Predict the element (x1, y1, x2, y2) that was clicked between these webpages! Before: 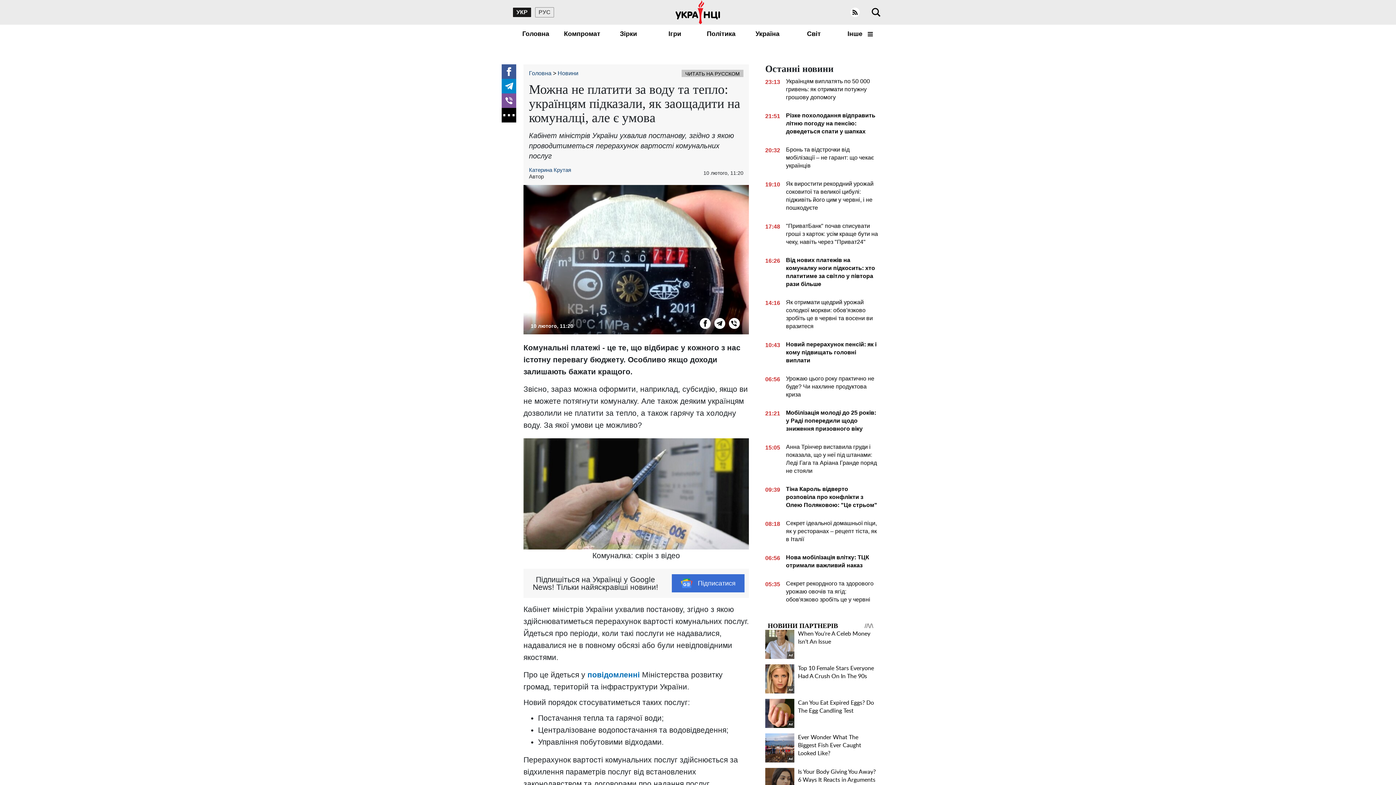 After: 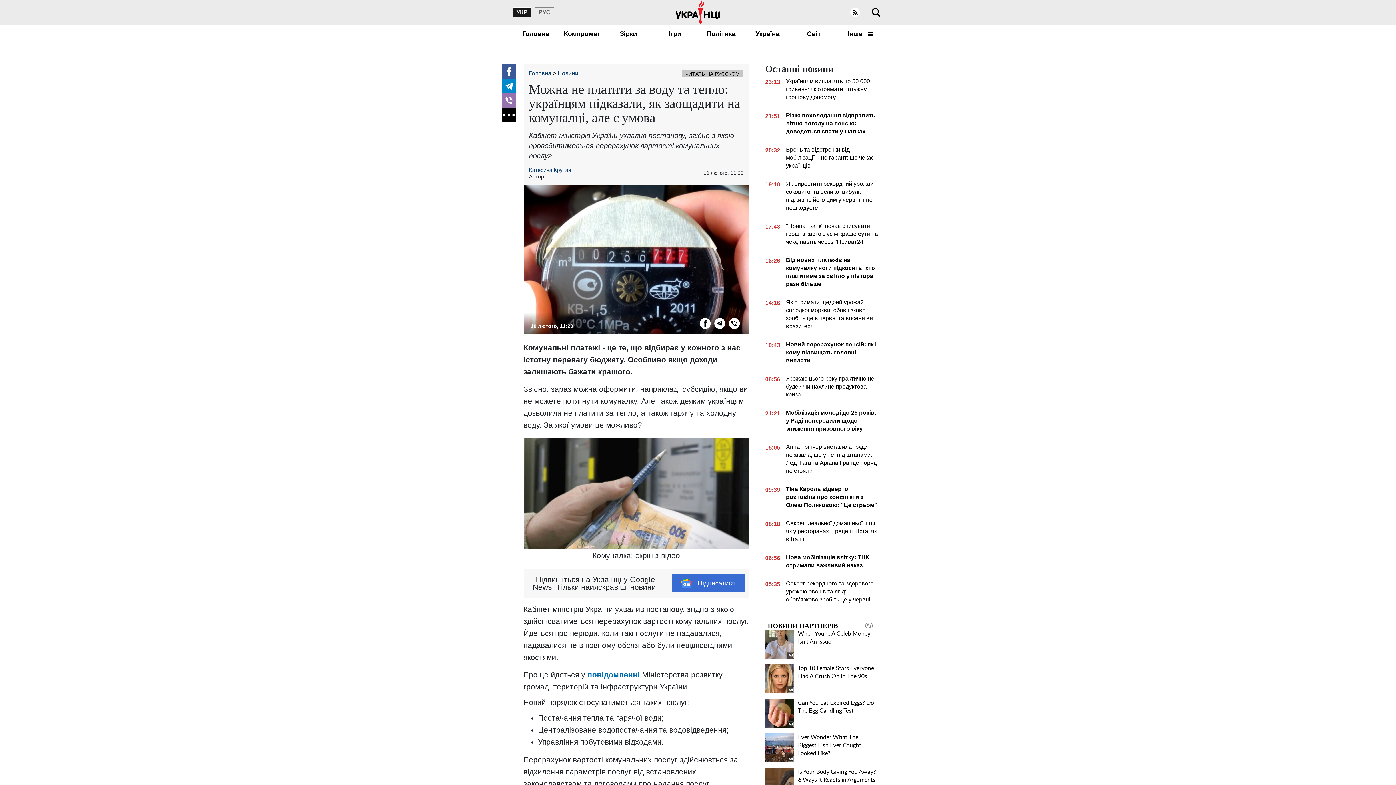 Action: bbox: (501, 93, 516, 108) label: viber